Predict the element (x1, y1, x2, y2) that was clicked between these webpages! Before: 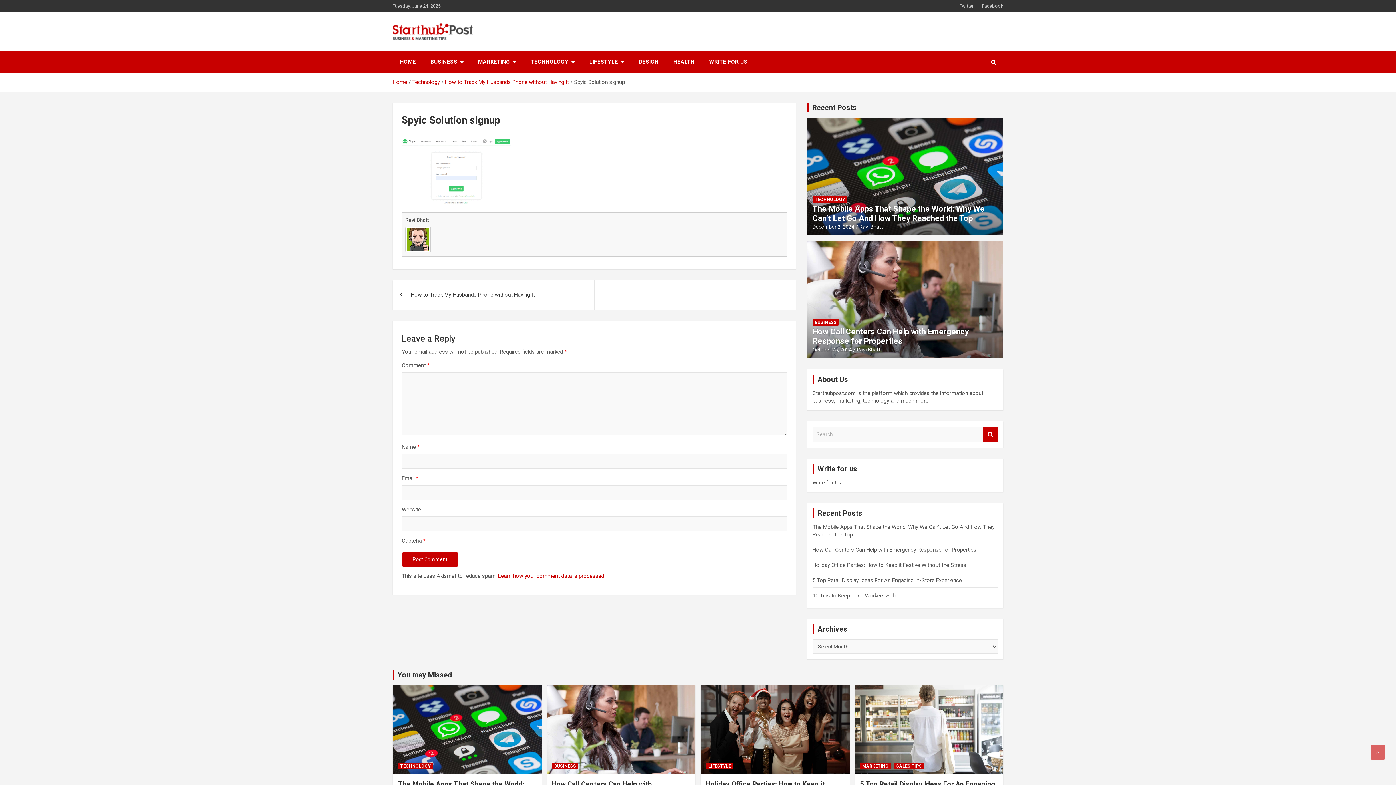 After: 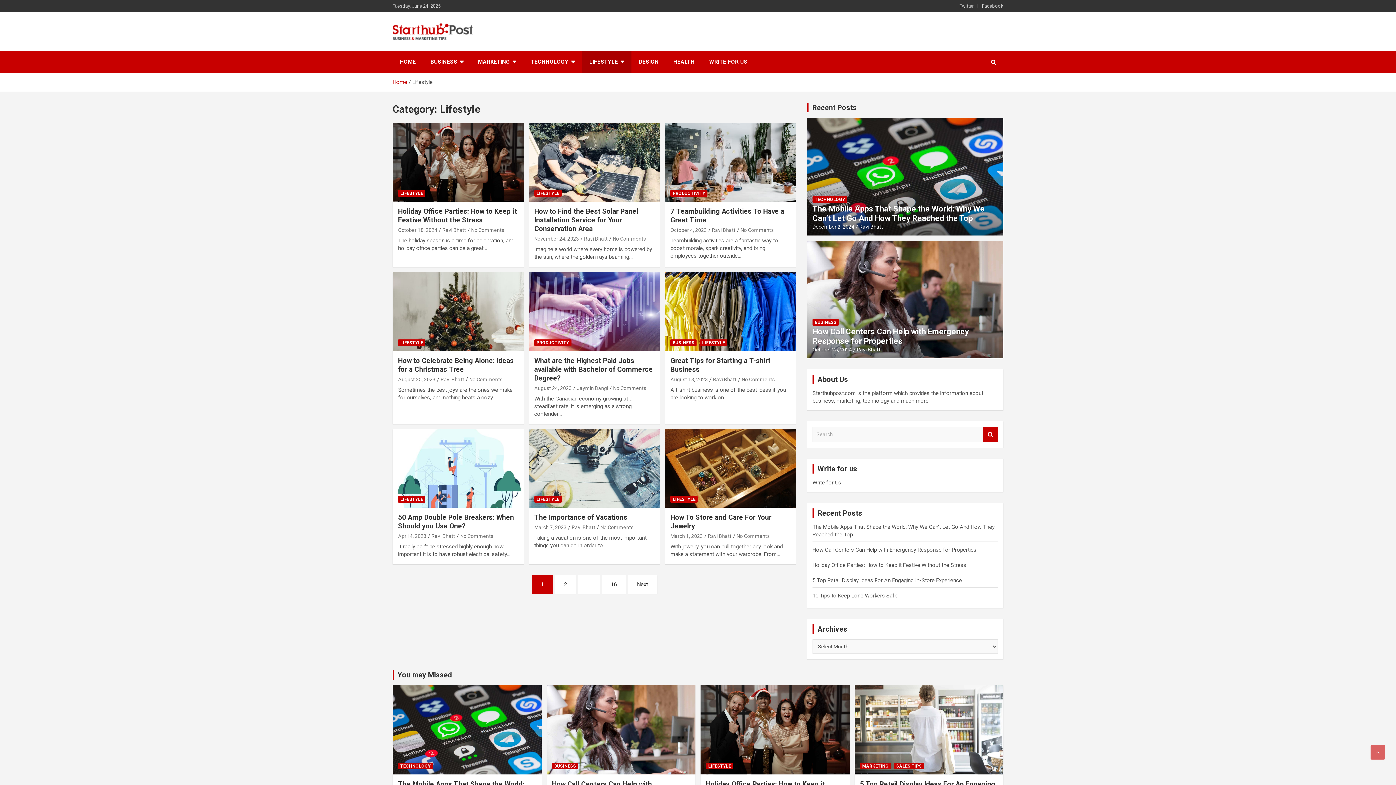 Action: bbox: (706, 763, 733, 769) label: LIFESTYLE